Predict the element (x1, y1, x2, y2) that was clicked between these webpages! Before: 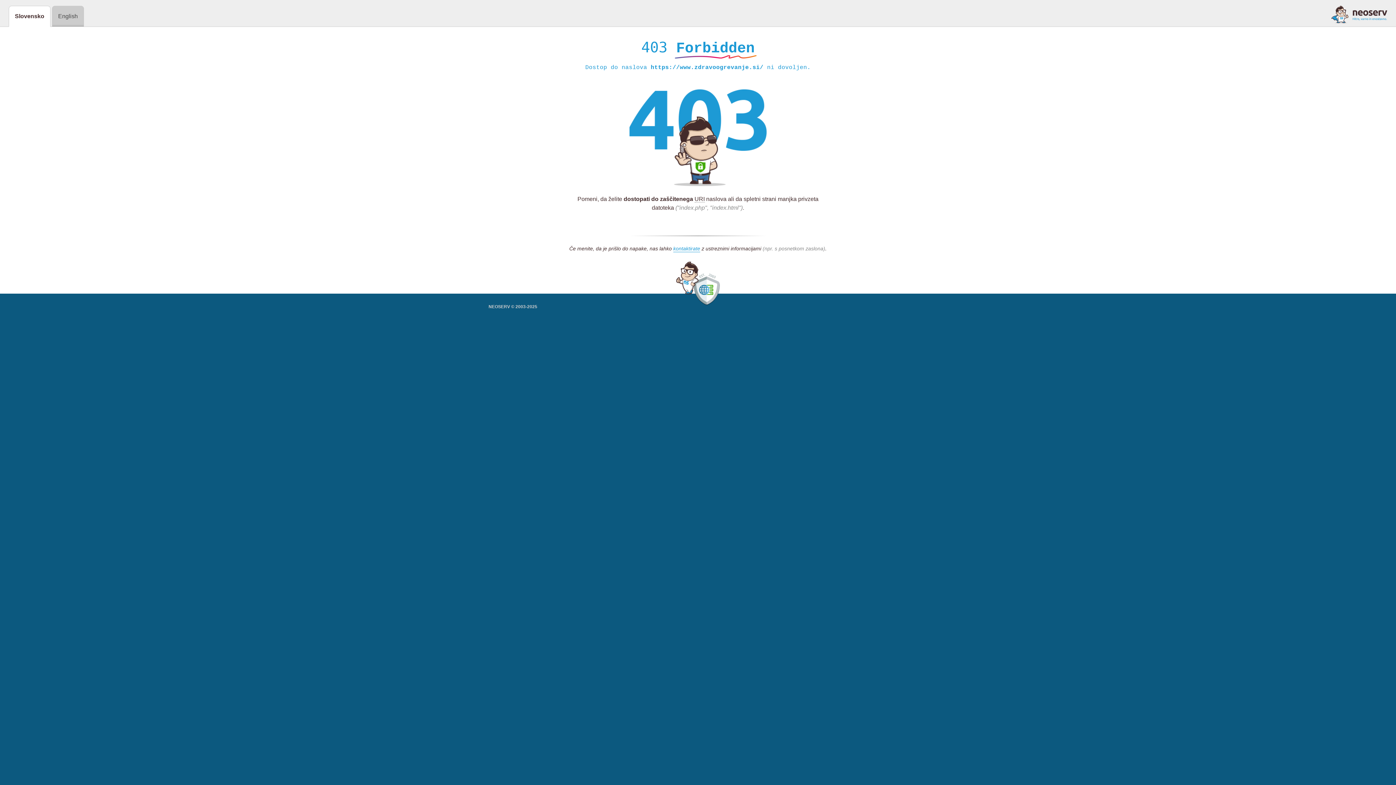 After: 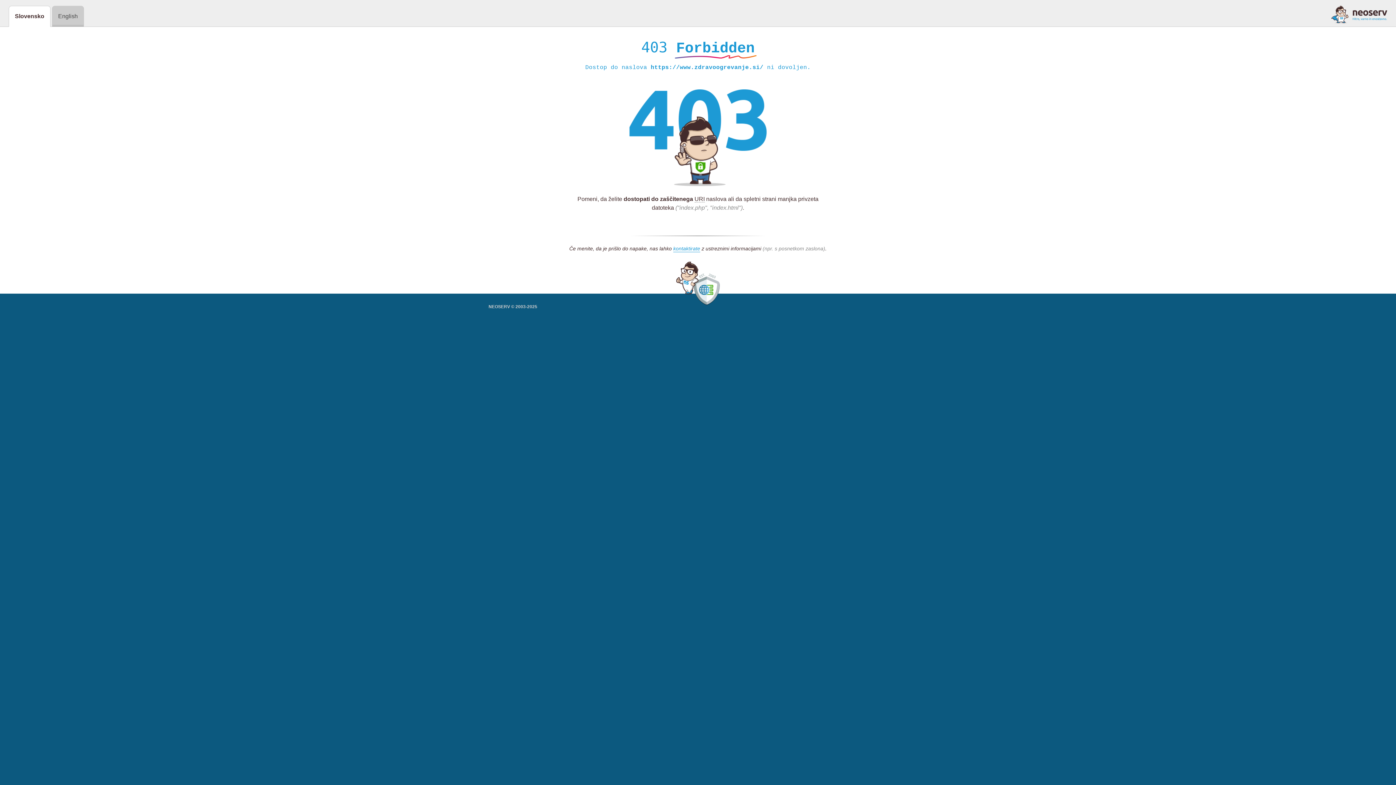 Action: bbox: (1331, 5, 1387, 23)